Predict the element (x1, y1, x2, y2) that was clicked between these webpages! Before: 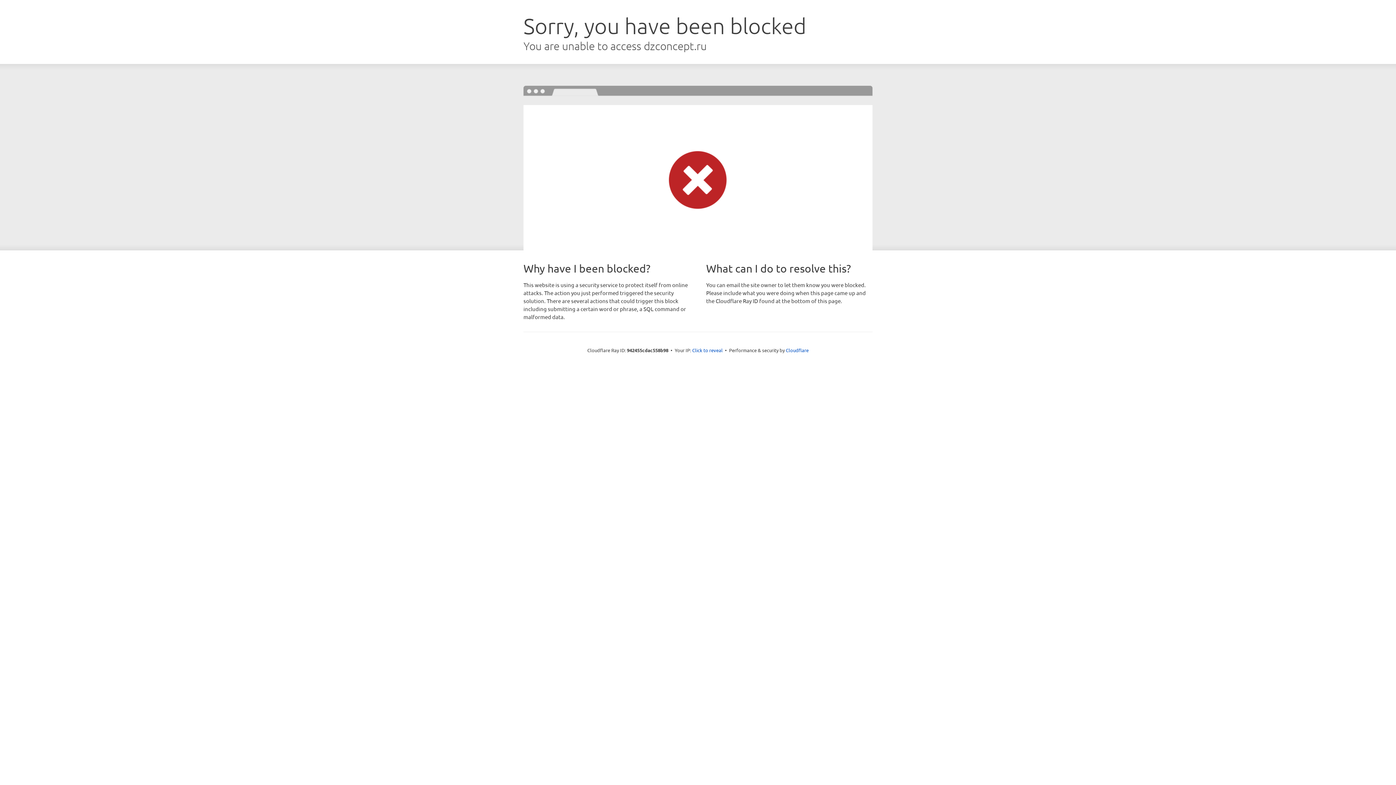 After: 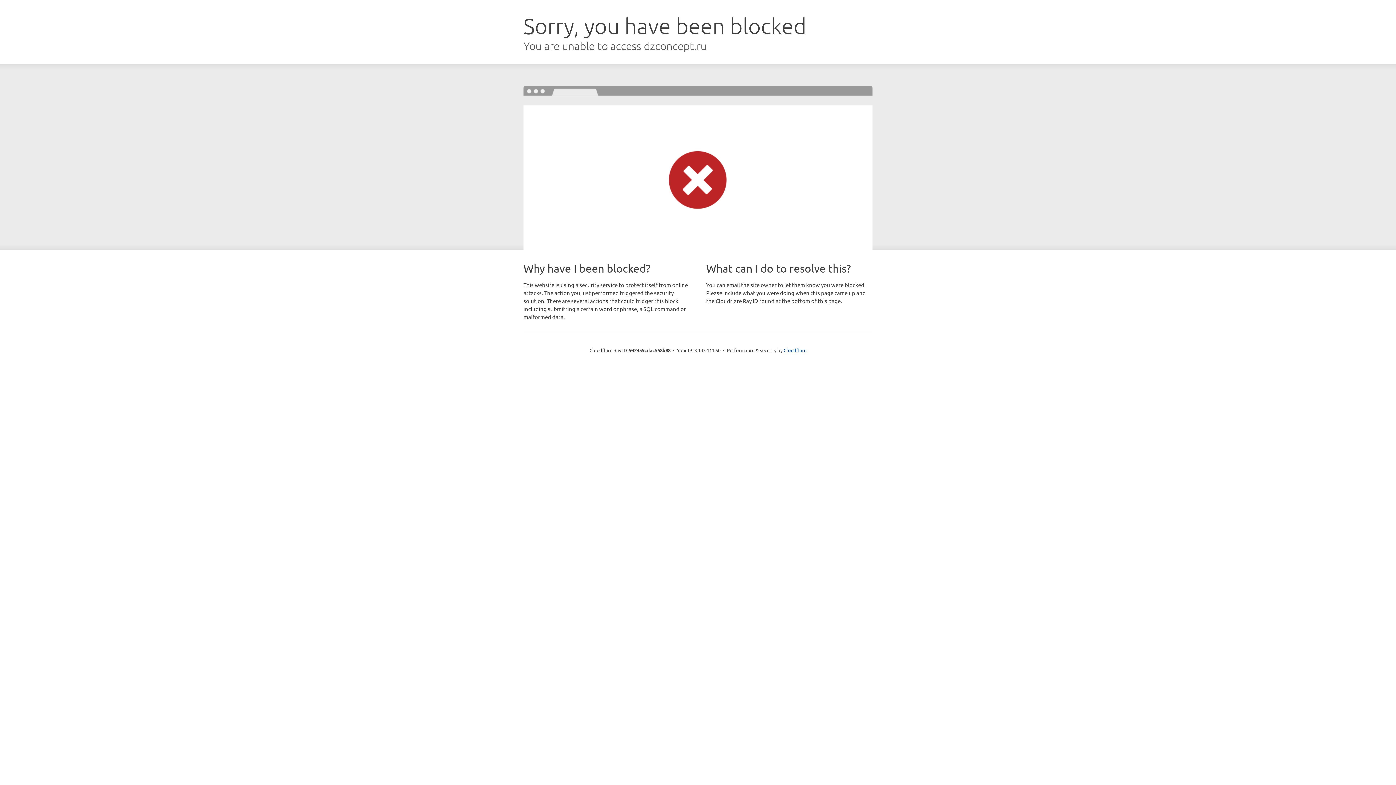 Action: bbox: (692, 346, 722, 353) label: Click to reveal